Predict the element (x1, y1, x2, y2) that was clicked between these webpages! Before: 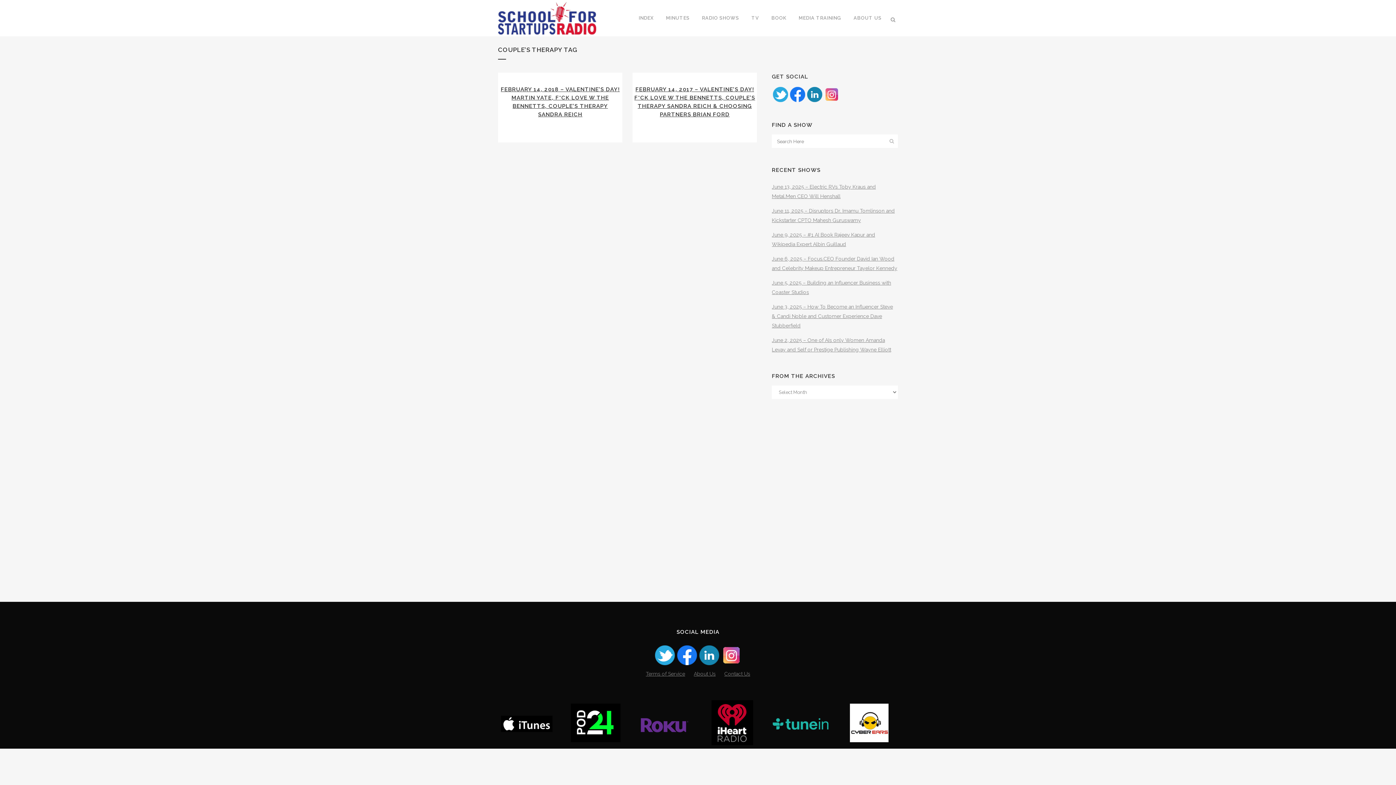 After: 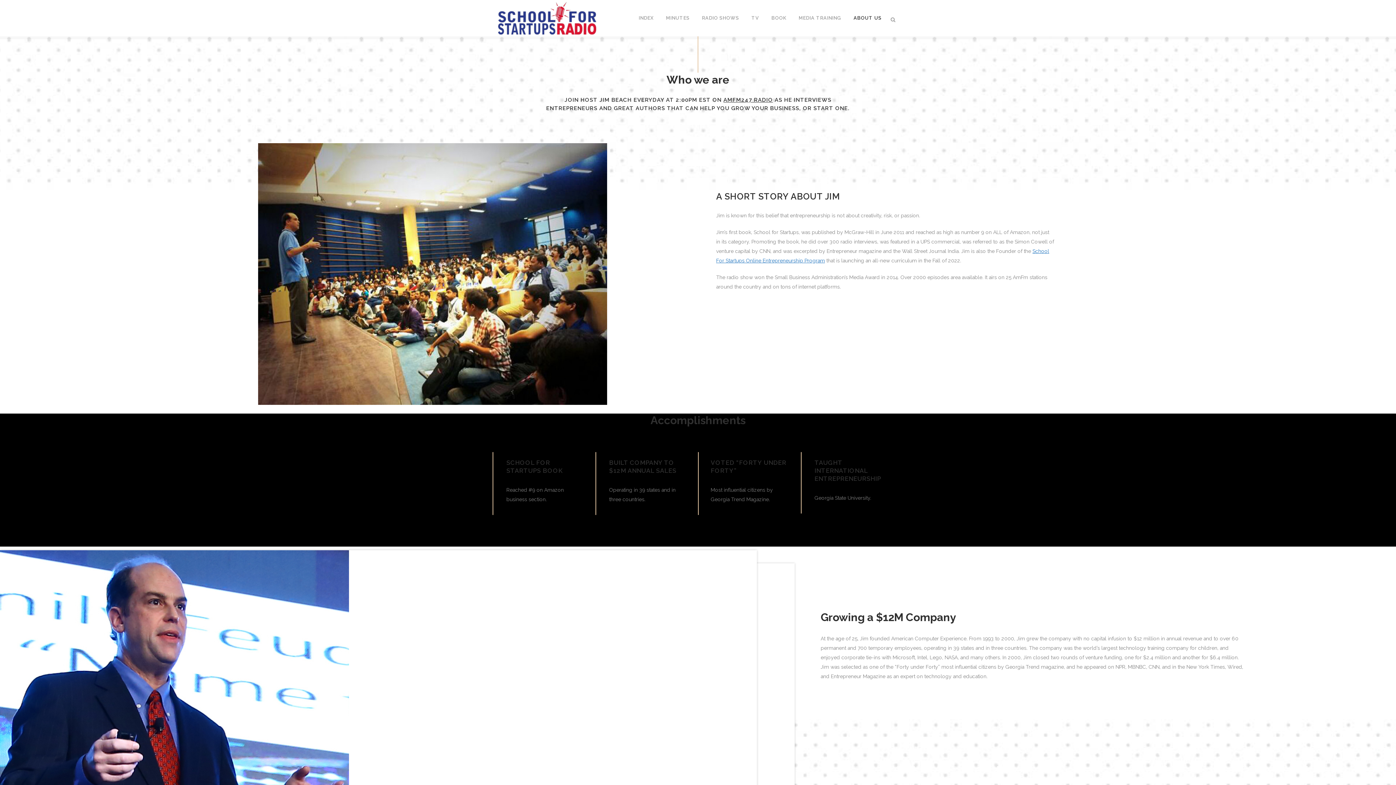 Action: bbox: (690, 671, 719, 677) label: About Us